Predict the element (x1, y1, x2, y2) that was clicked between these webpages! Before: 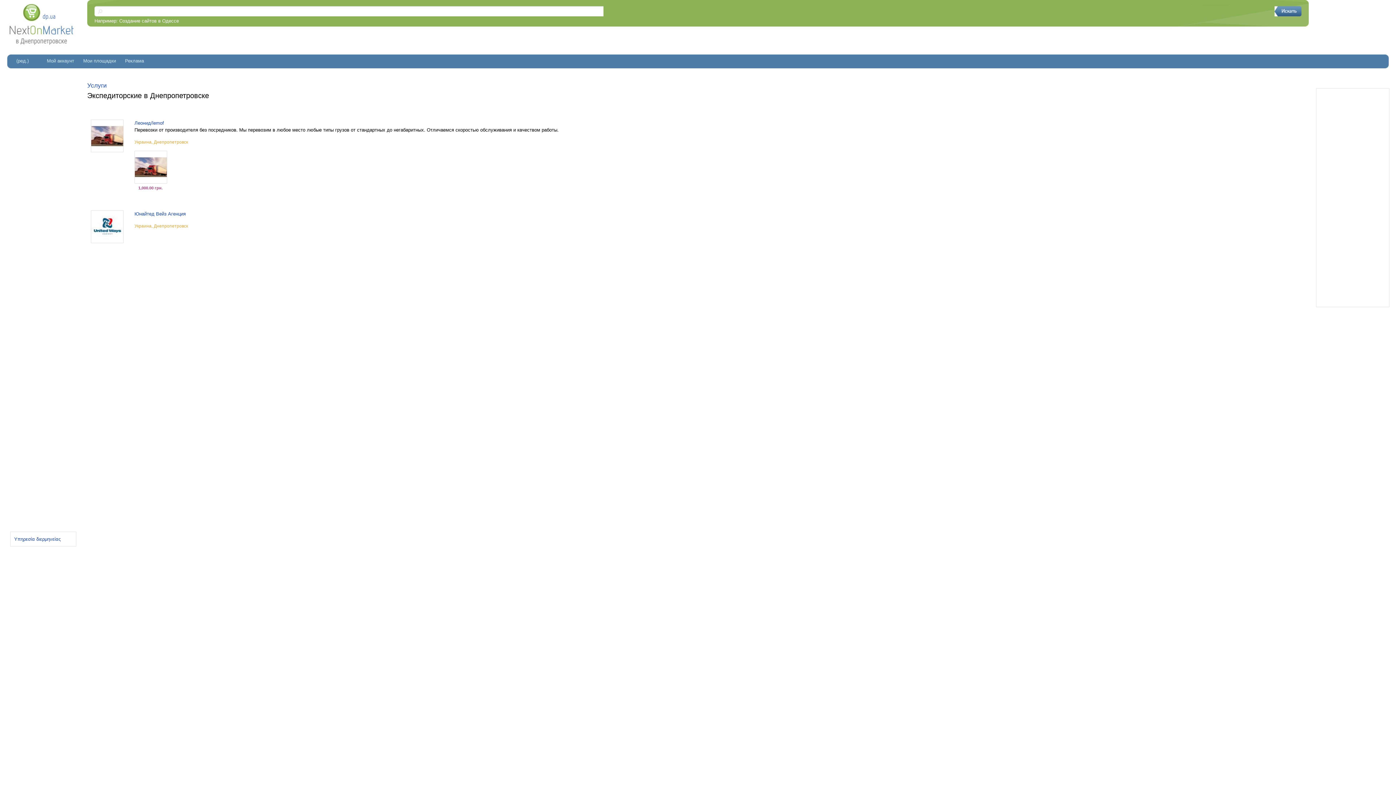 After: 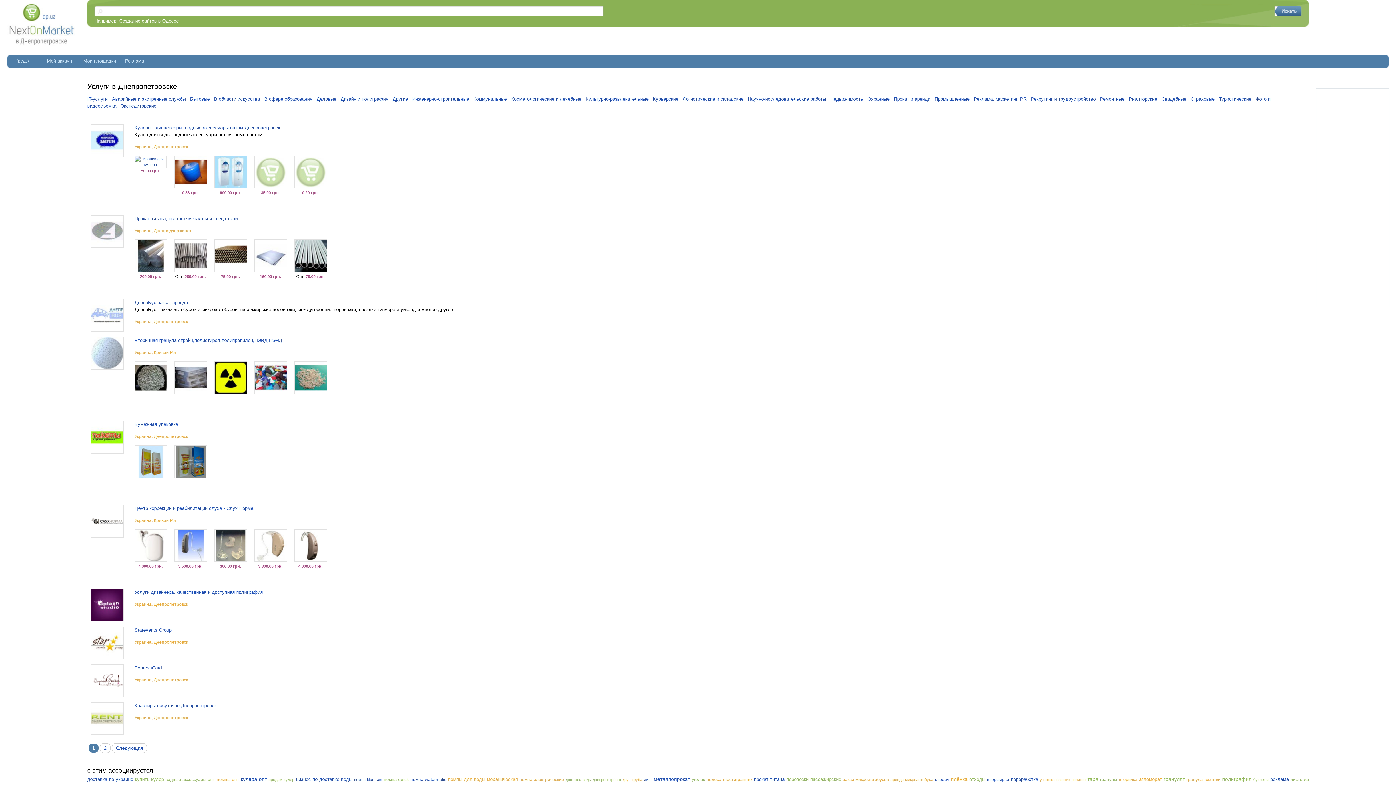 Action: label: Услуги bbox: (87, 82, 106, 89)